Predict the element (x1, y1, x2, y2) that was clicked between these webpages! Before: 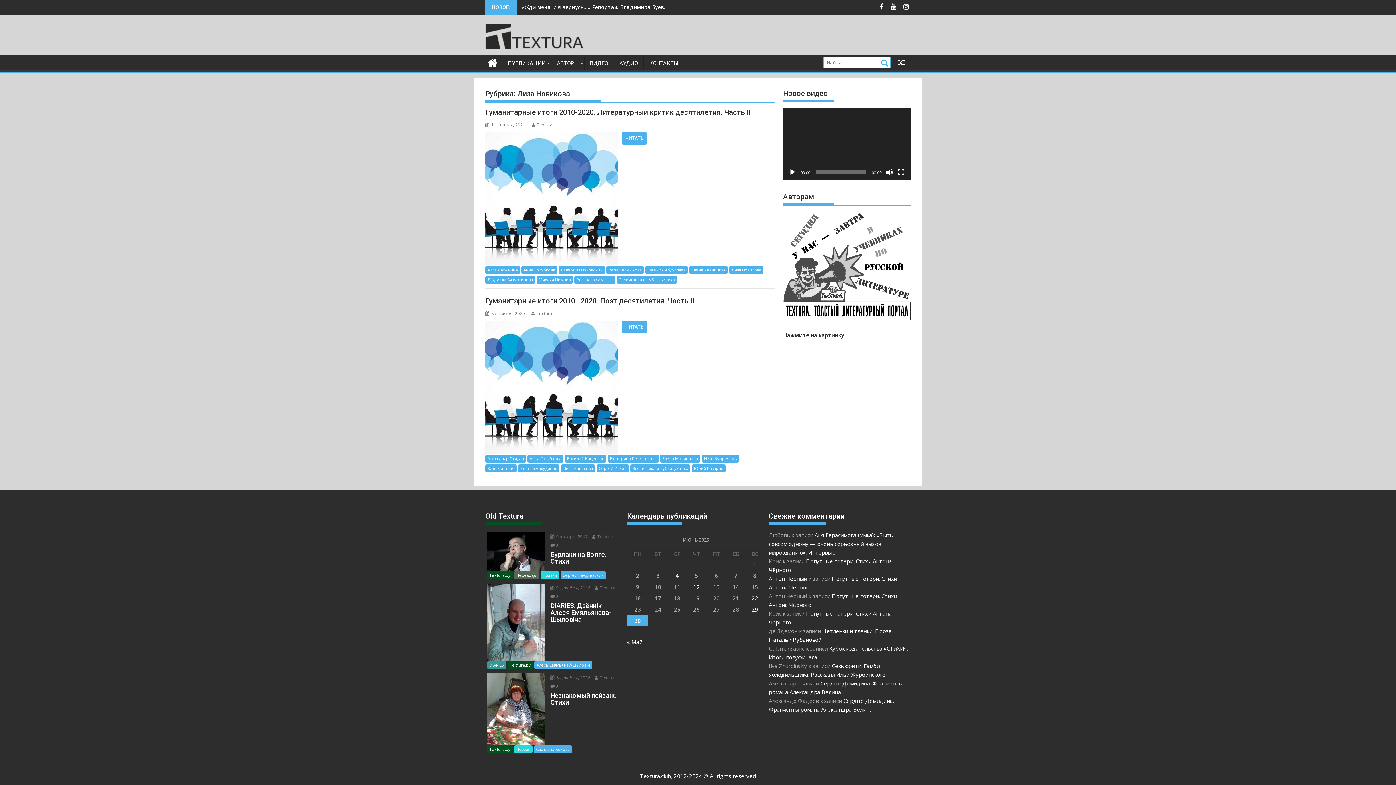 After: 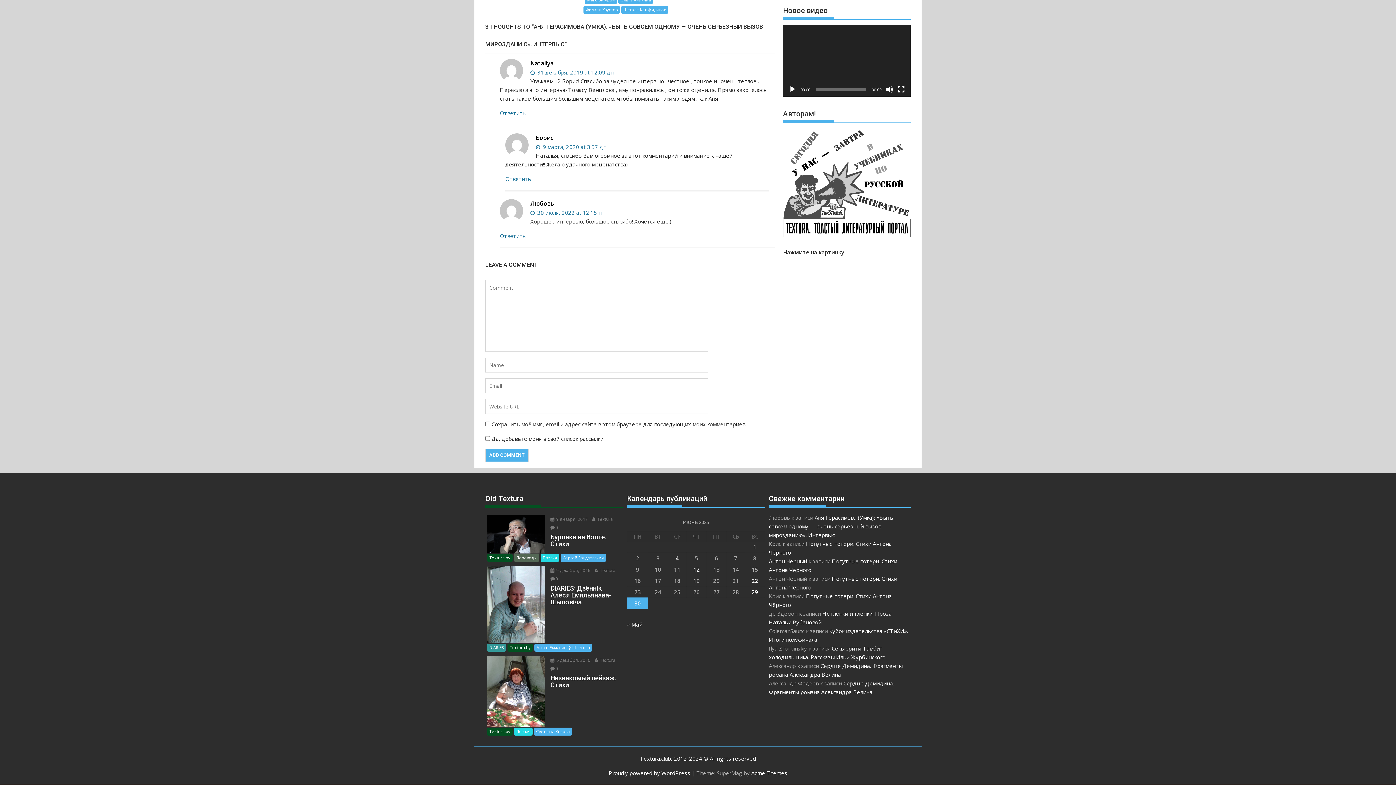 Action: bbox: (769, 531, 893, 556) label: Аня Герасимова (Умка): «Быть совсем одному — очень серьёзный вызов мирозданию». Интервью